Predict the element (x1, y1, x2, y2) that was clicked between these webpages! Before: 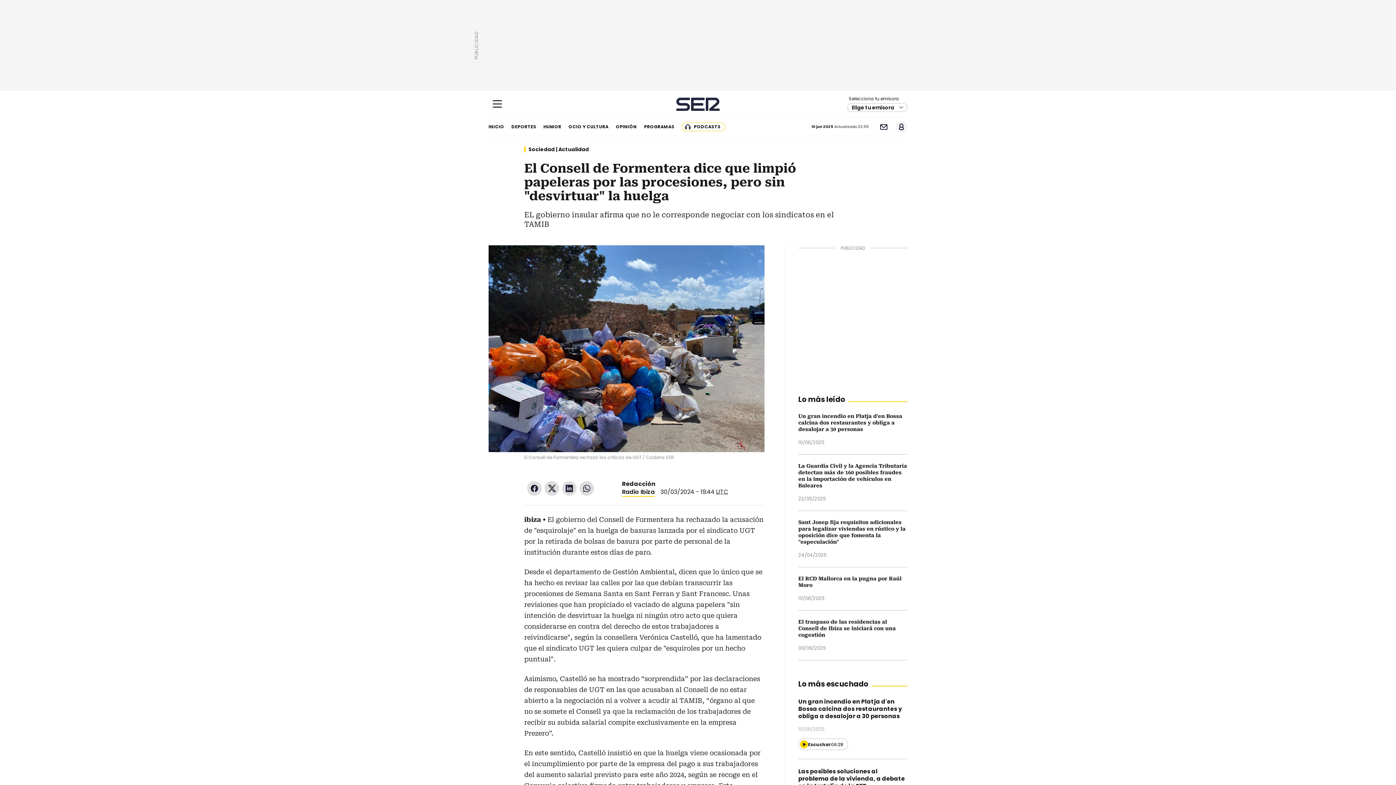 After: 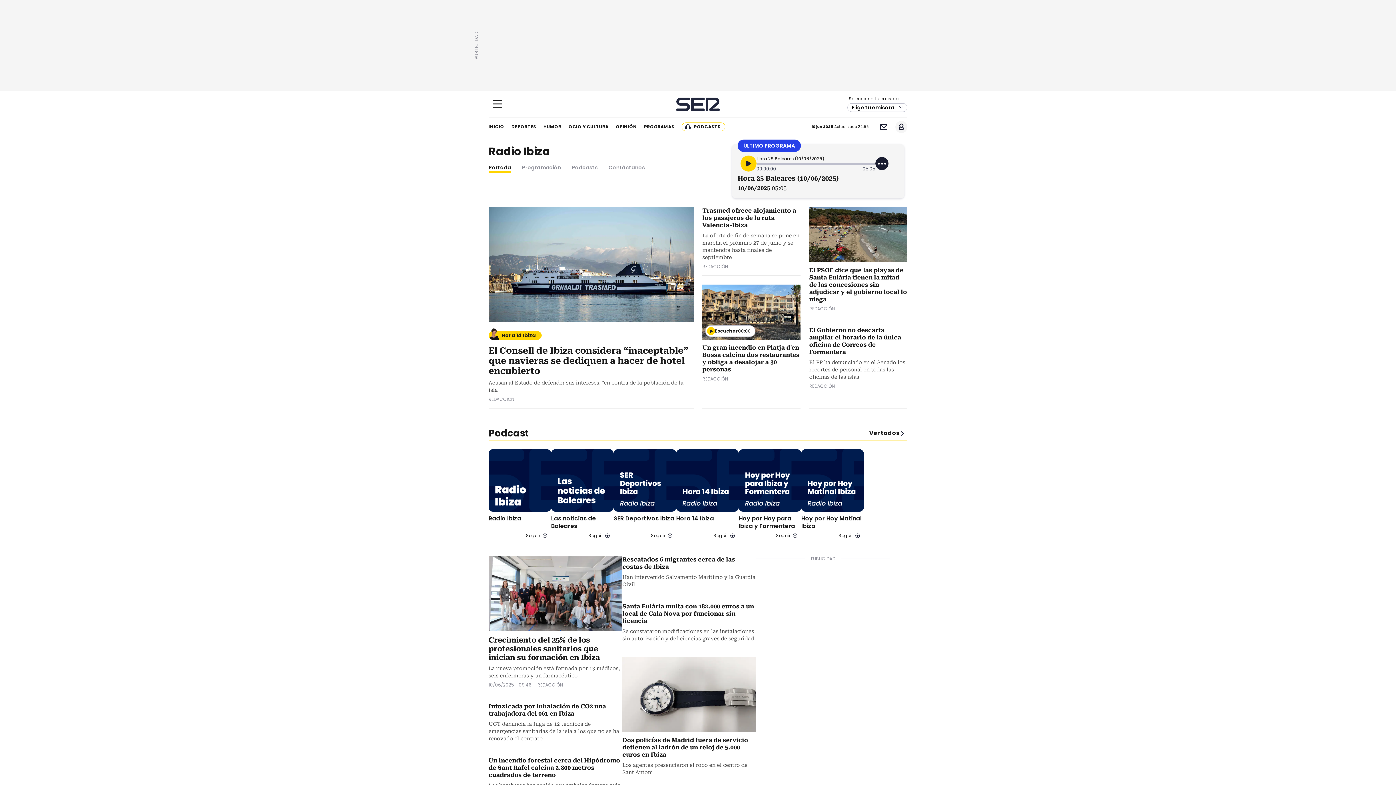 Action: bbox: (622, 488, 654, 497) label: Radio Ibiza